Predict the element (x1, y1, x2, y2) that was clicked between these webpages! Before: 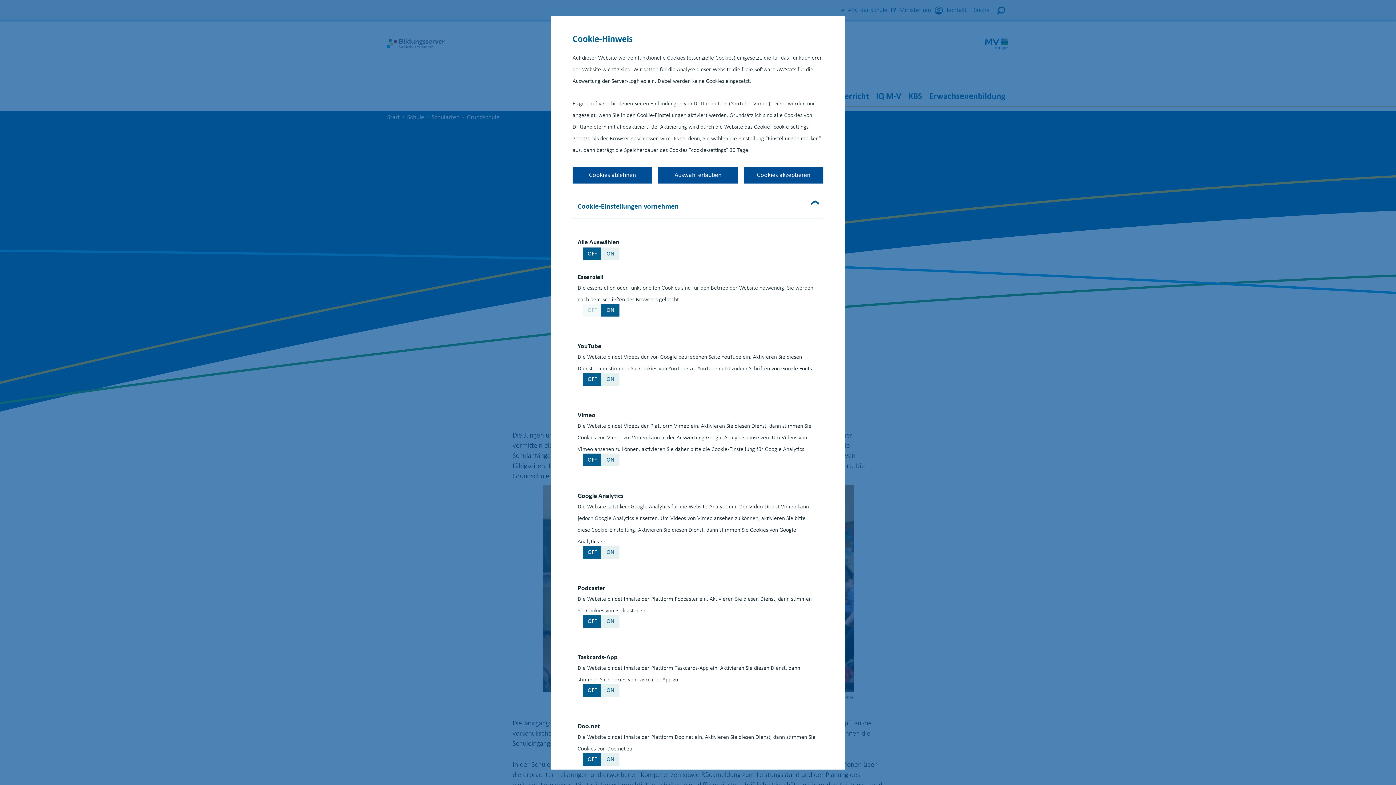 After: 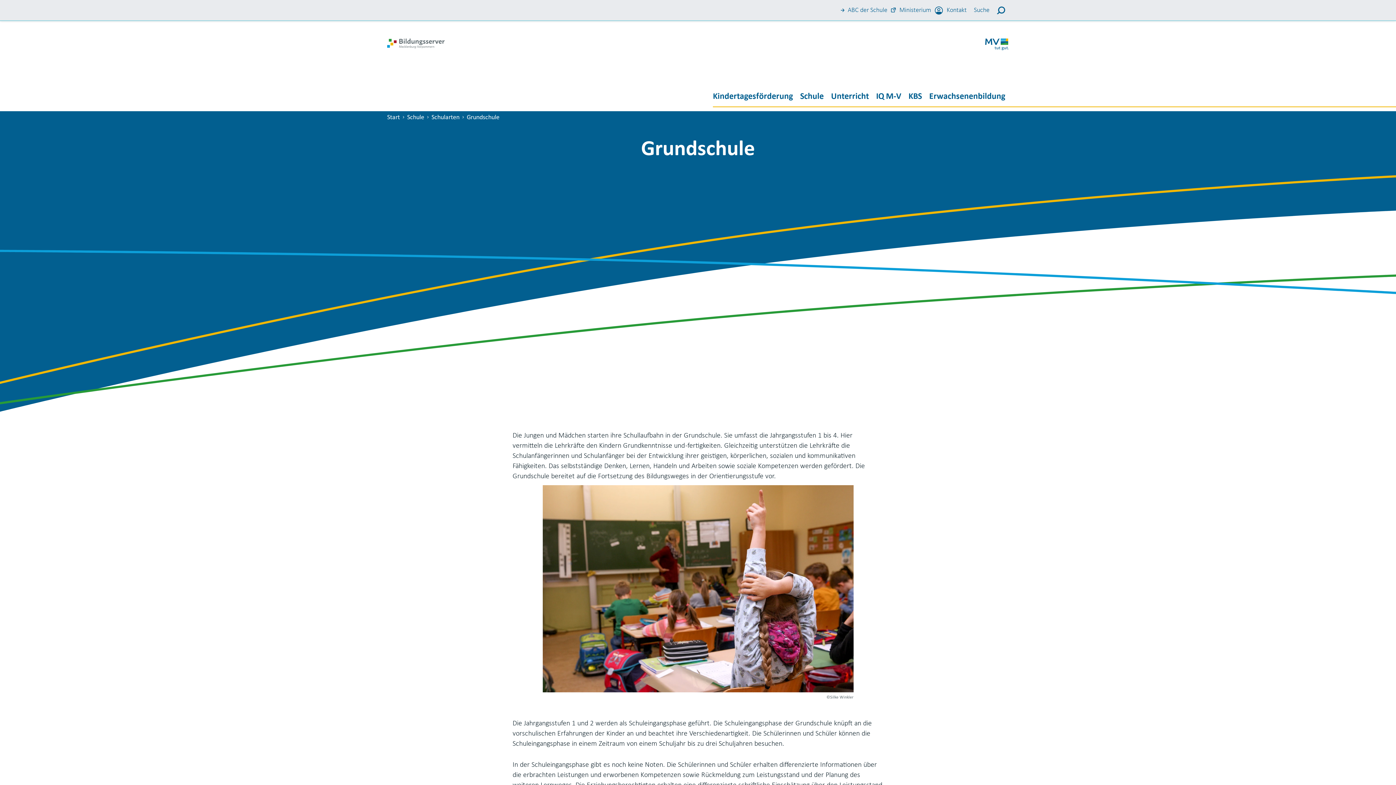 Action: bbox: (658, 167, 738, 183) label: Auswahl erlauben